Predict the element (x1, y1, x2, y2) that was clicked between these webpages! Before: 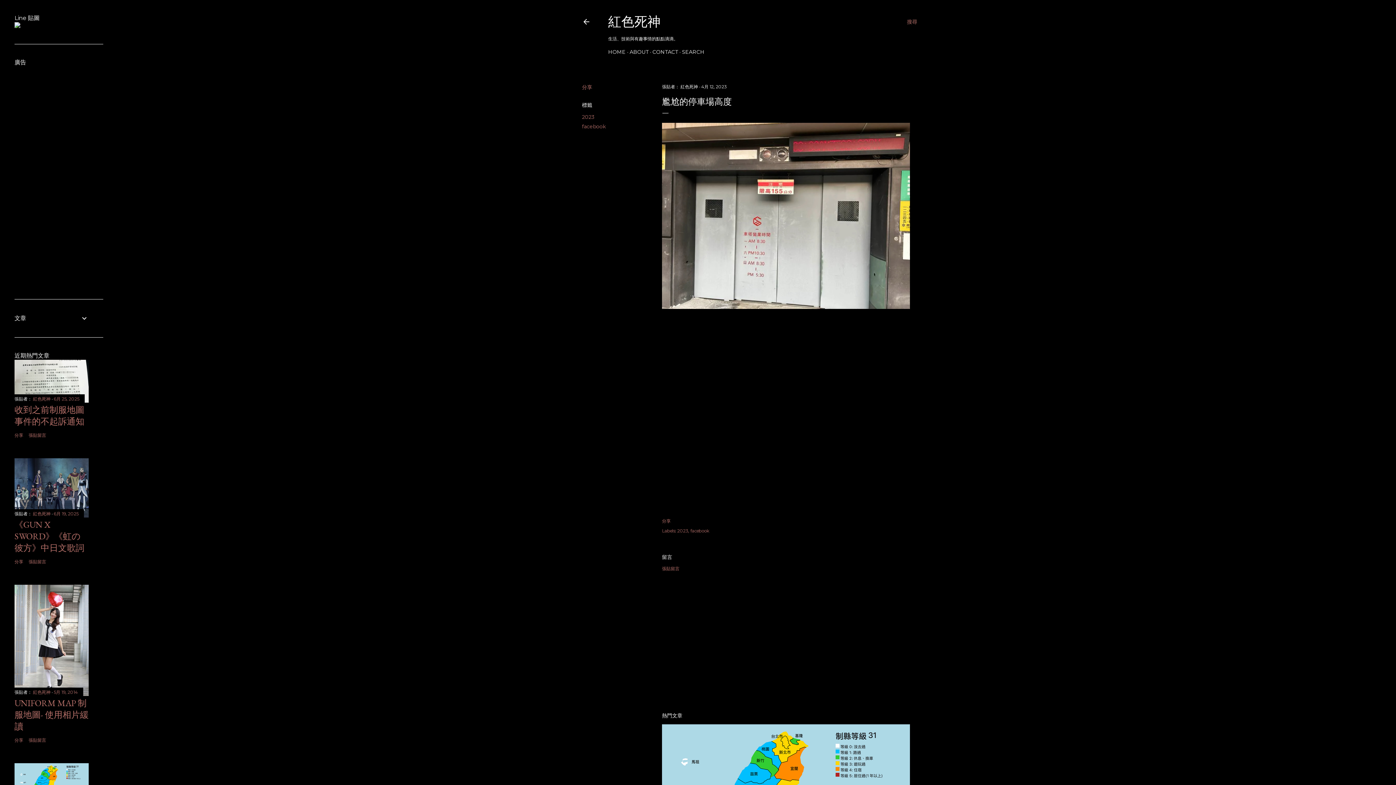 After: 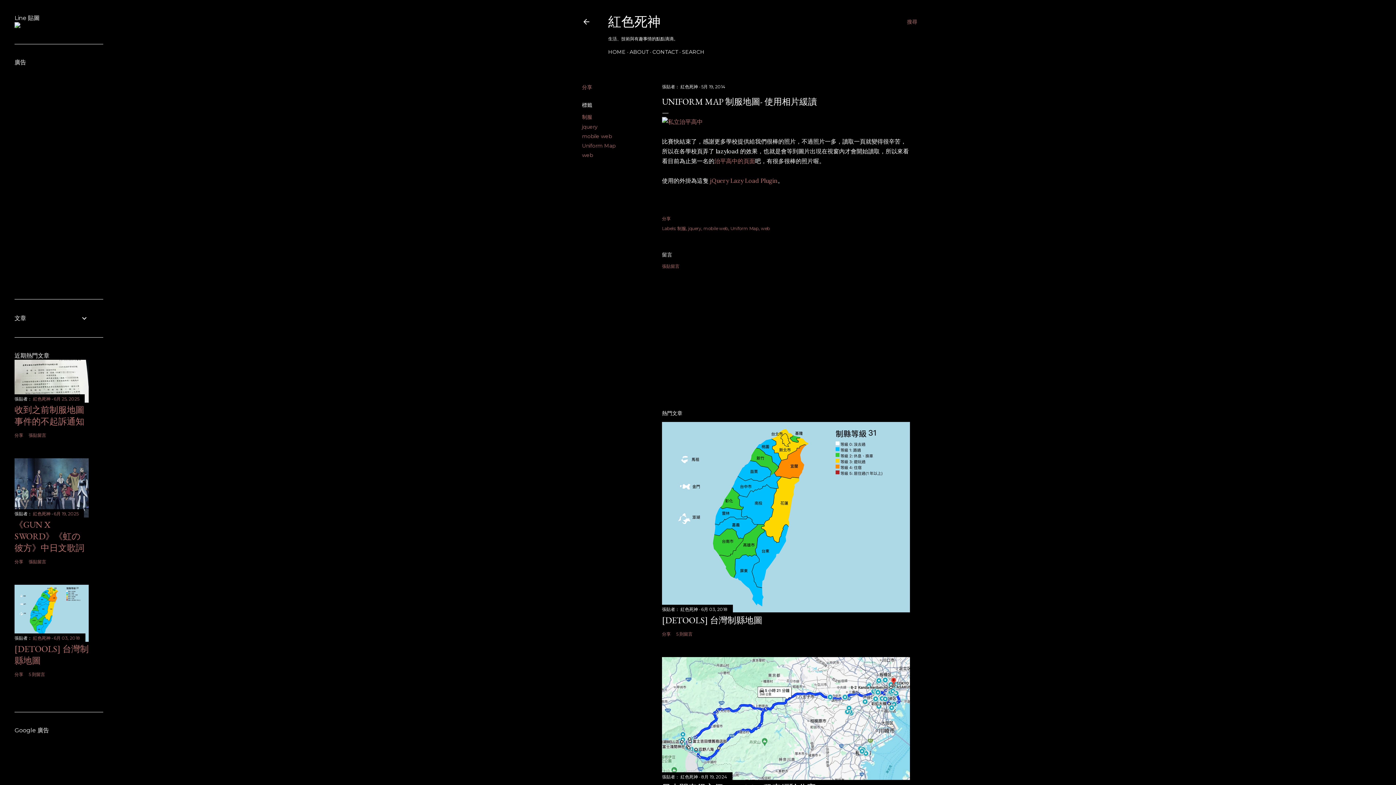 Action: bbox: (14, 697, 88, 732) label: UNIFORM MAP 制服地圖- 使用相片緩讀